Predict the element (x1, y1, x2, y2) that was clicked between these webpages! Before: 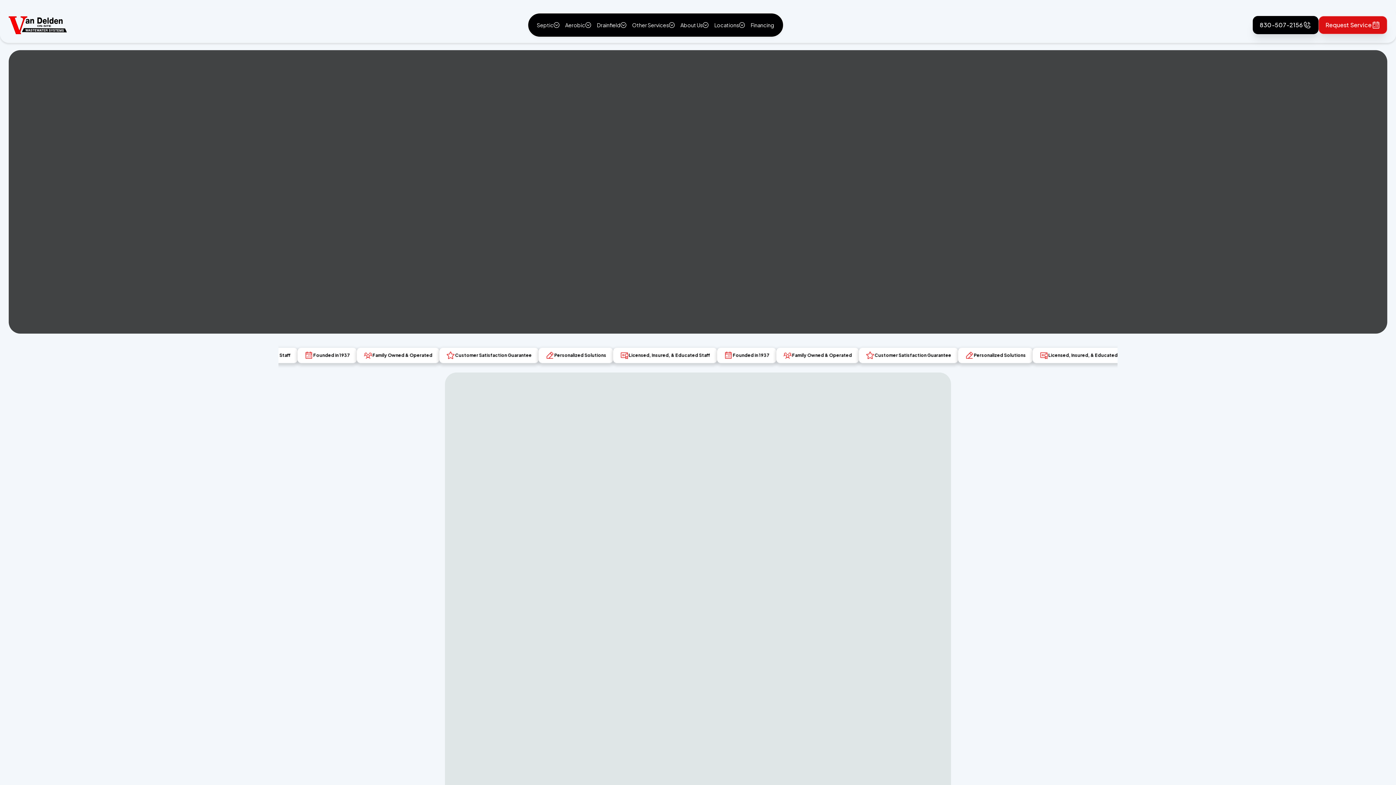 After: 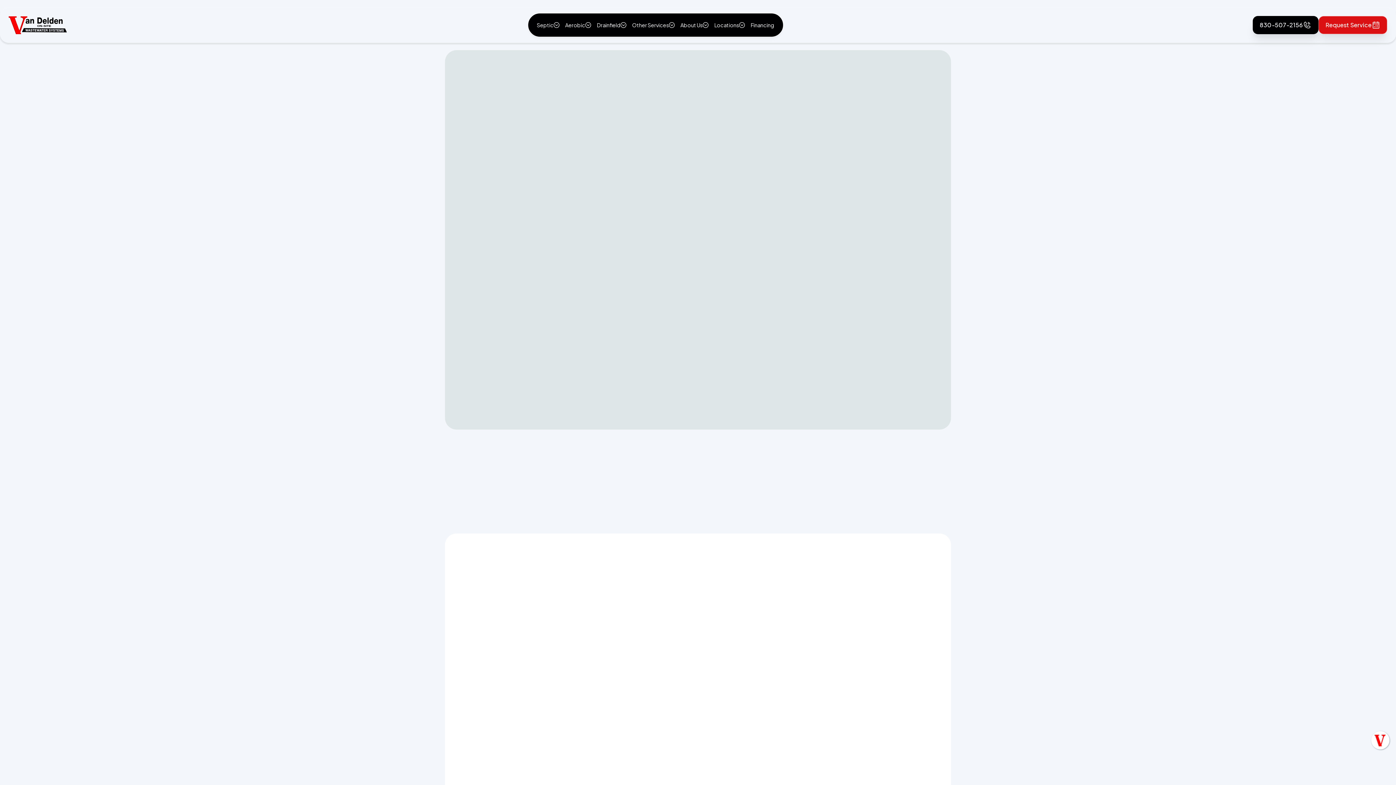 Action: bbox: (1318, 16, 1387, 34) label: Request Service